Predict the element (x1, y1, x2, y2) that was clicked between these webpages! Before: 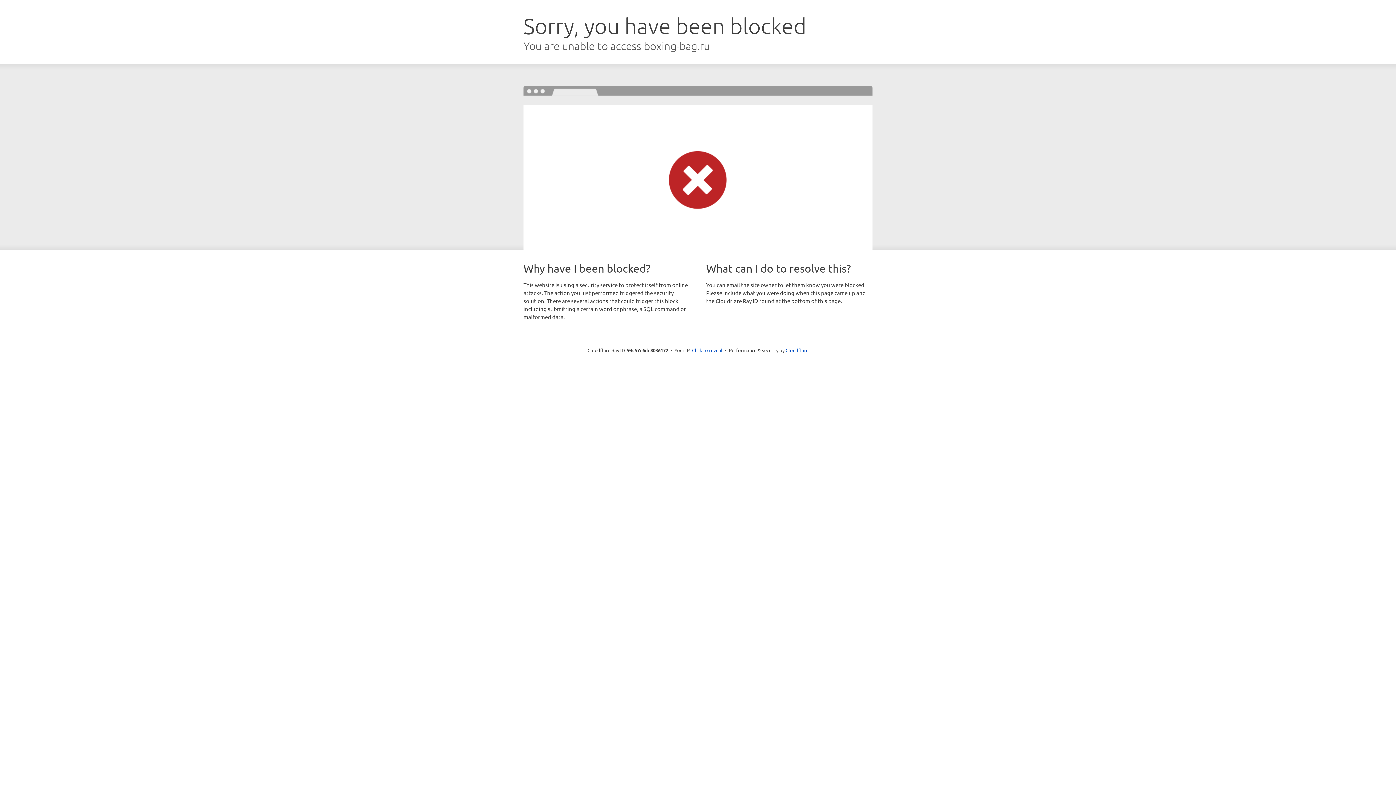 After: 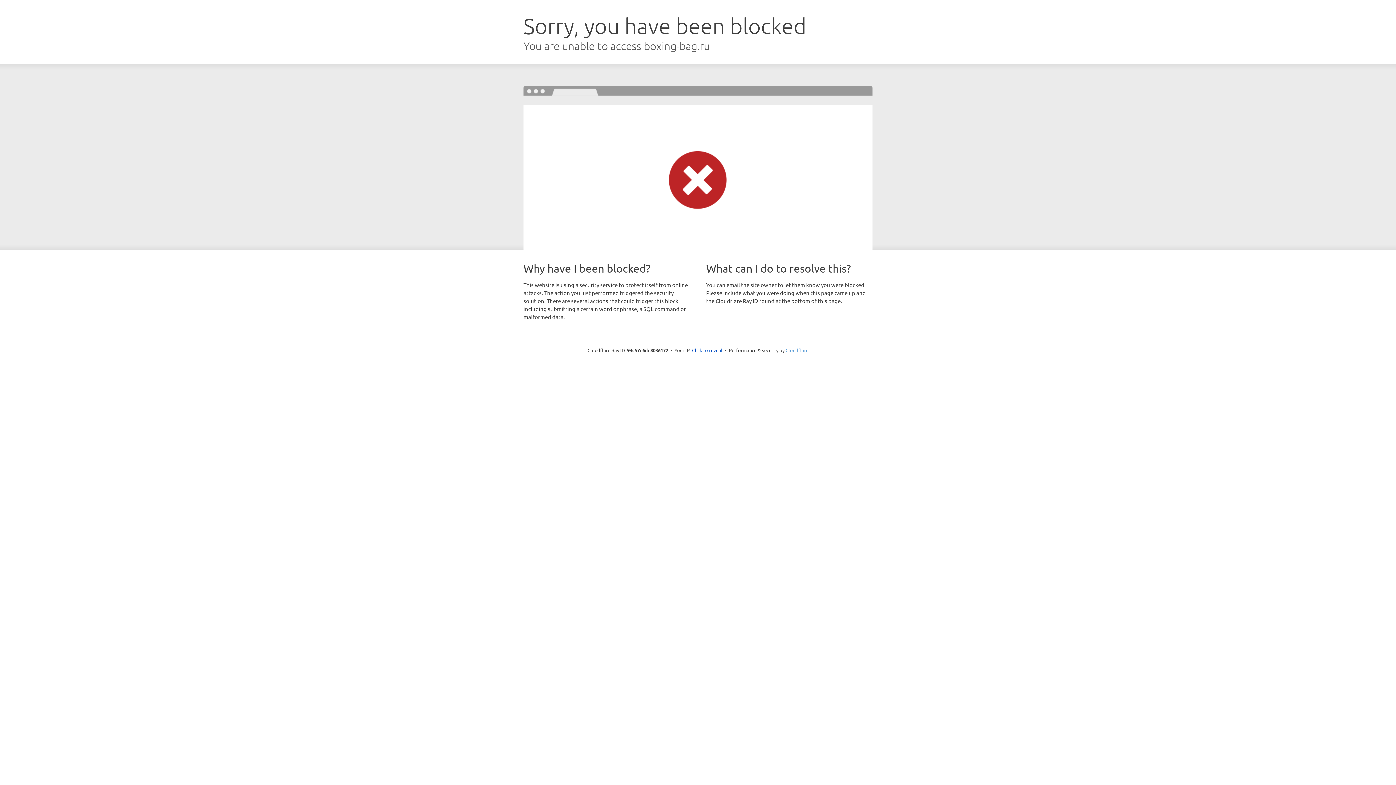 Action: bbox: (785, 347, 808, 353) label: Cloudflare